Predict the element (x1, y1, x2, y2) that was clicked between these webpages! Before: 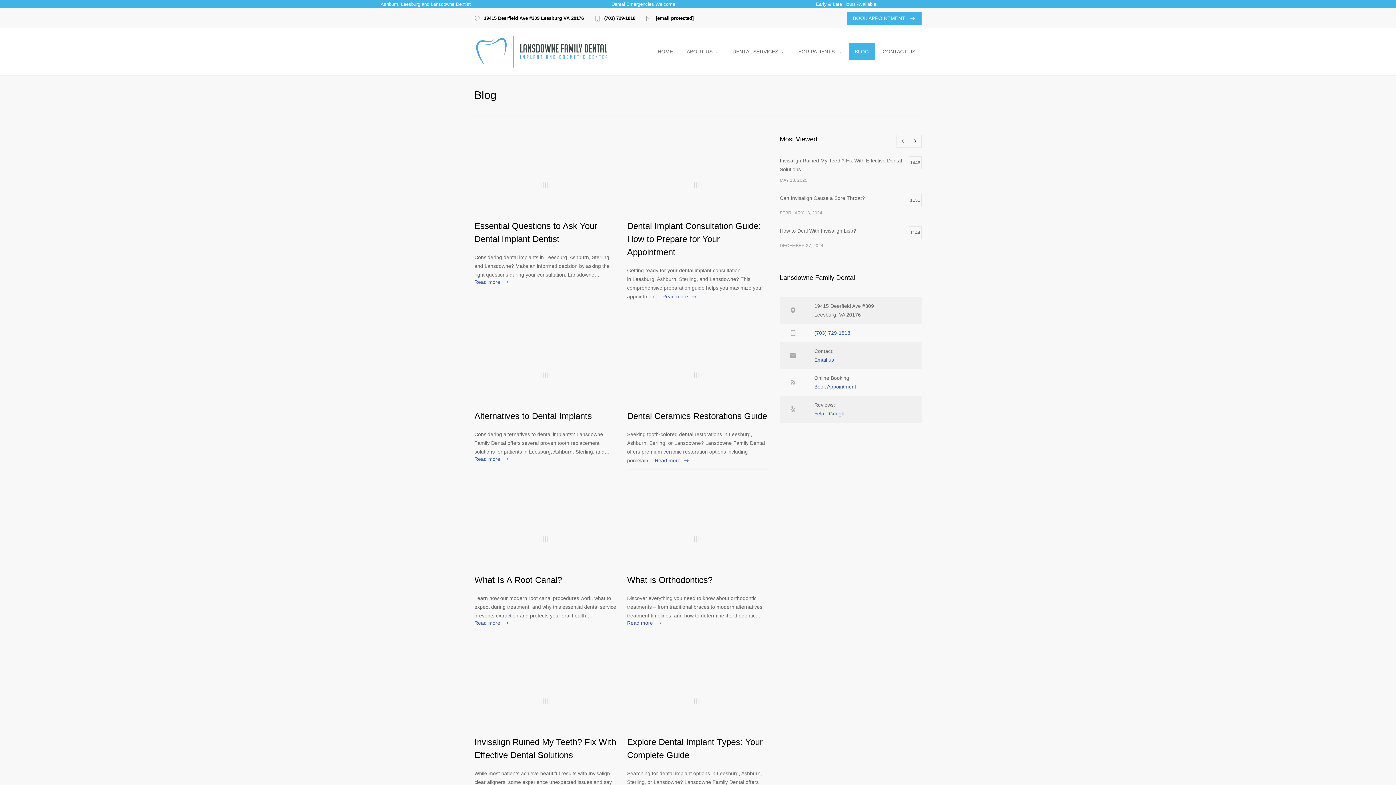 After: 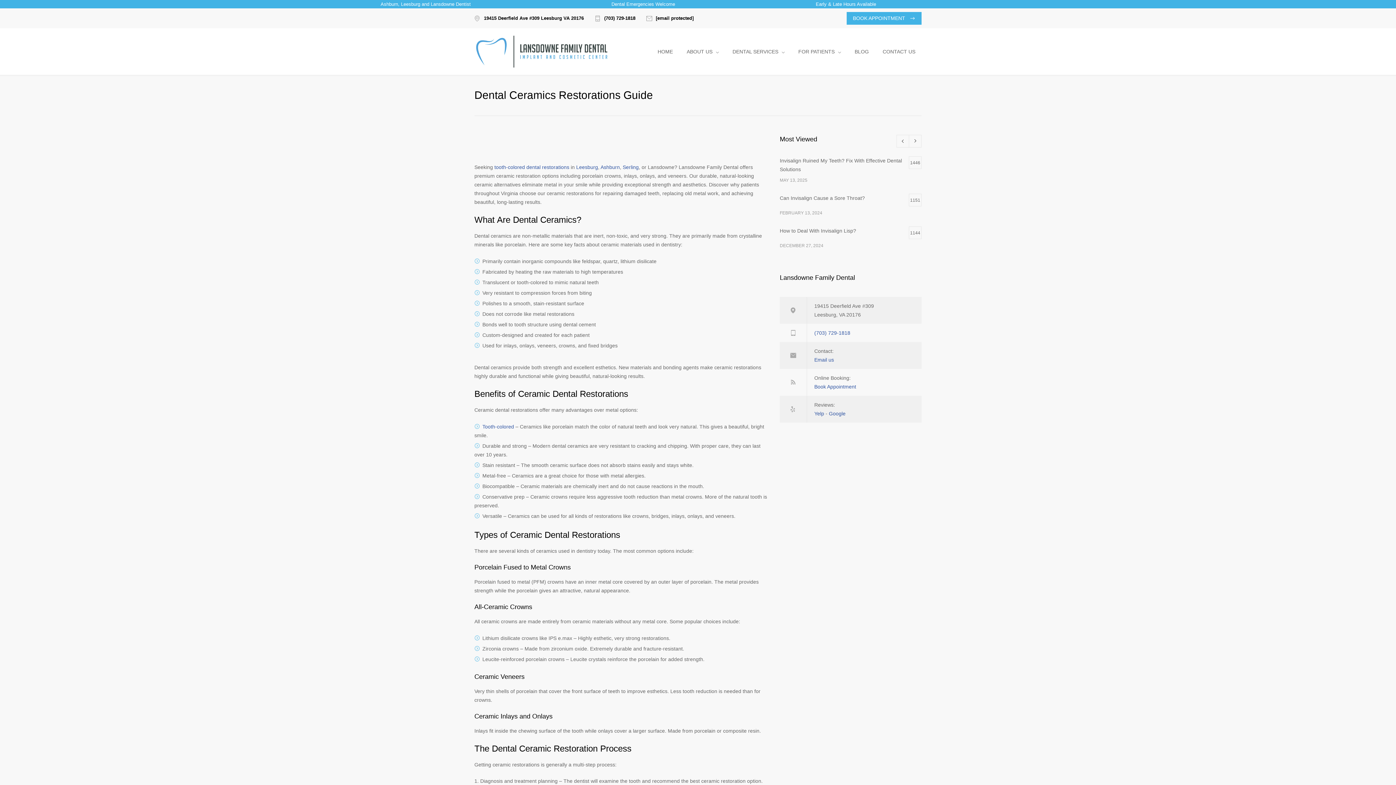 Action: label: Read more bbox: (654, 457, 689, 464)